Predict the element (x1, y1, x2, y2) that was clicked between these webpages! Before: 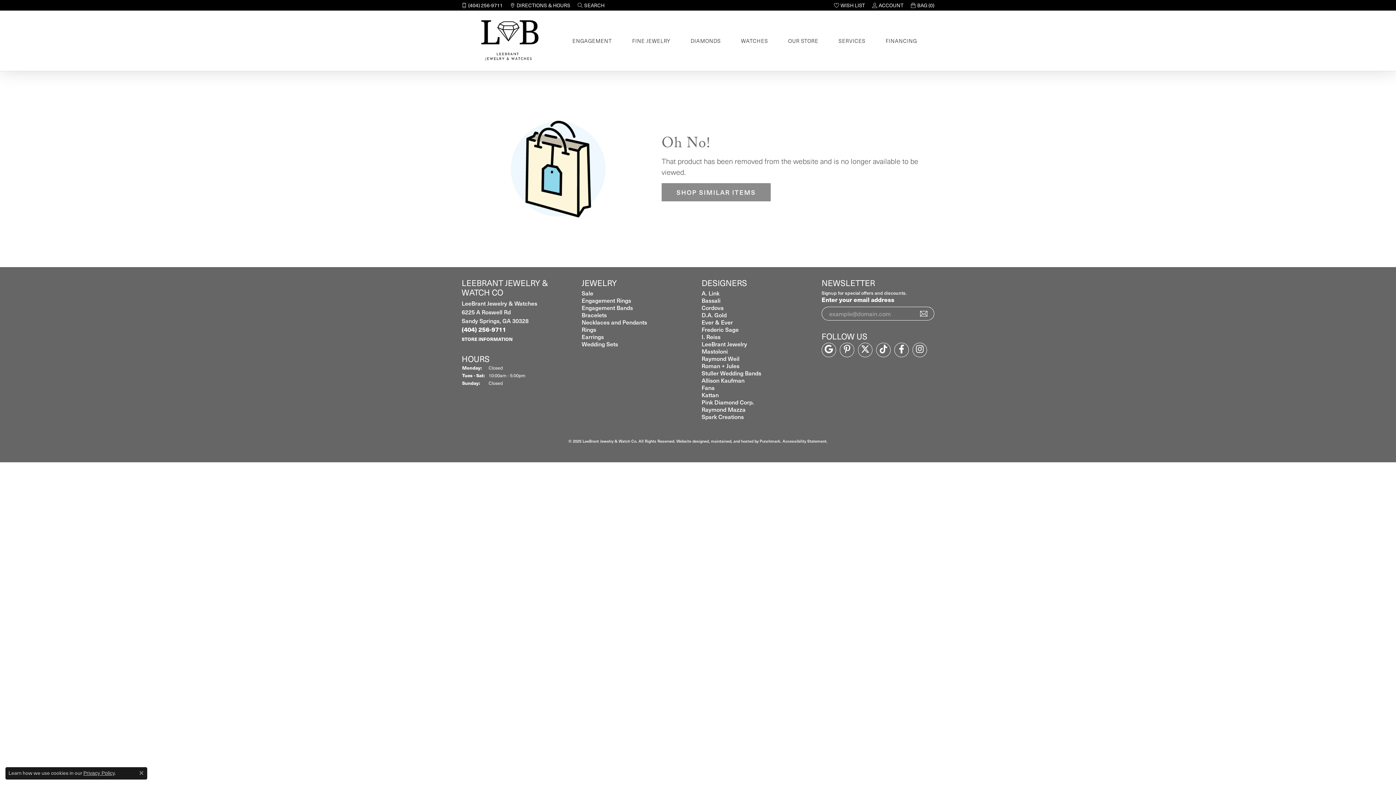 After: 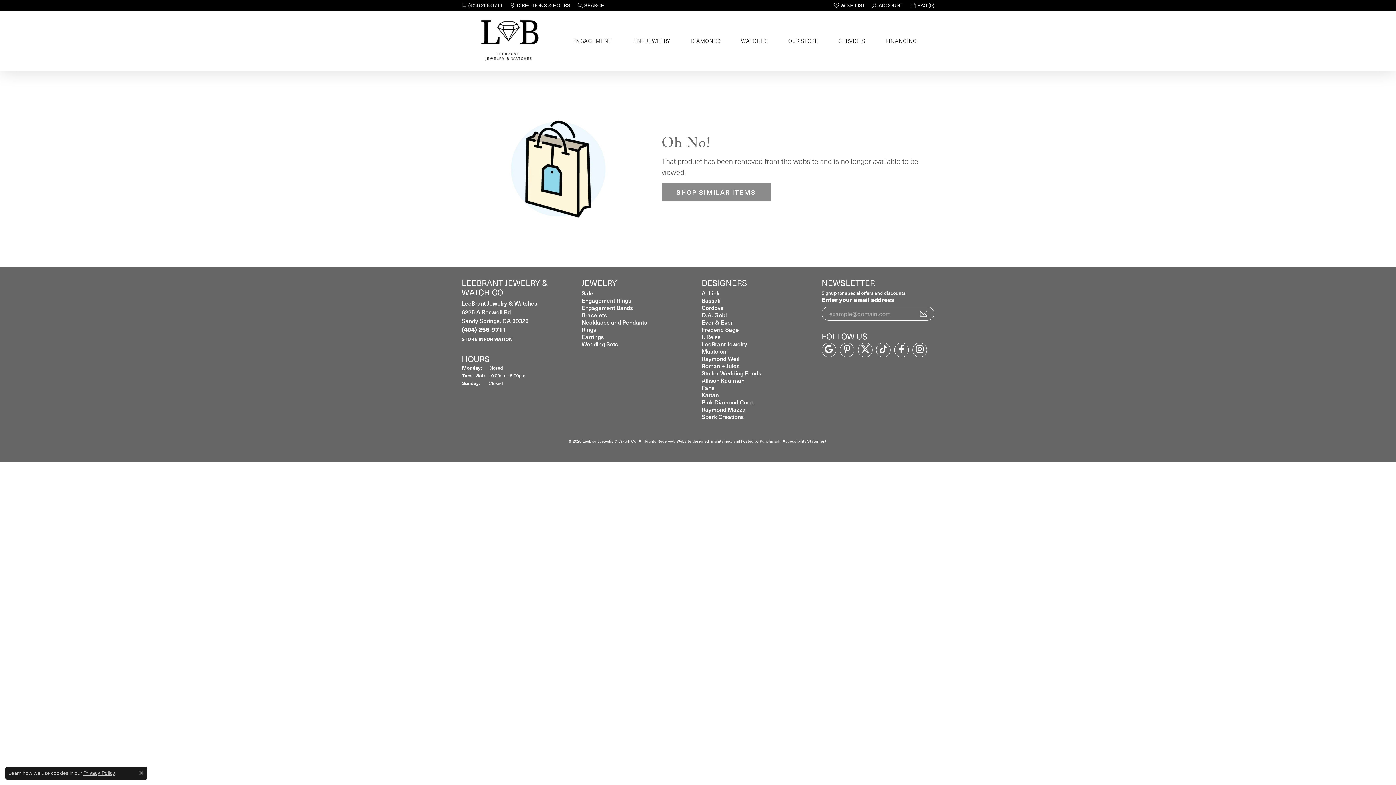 Action: label: Website designer bbox: (676, 438, 704, 444)